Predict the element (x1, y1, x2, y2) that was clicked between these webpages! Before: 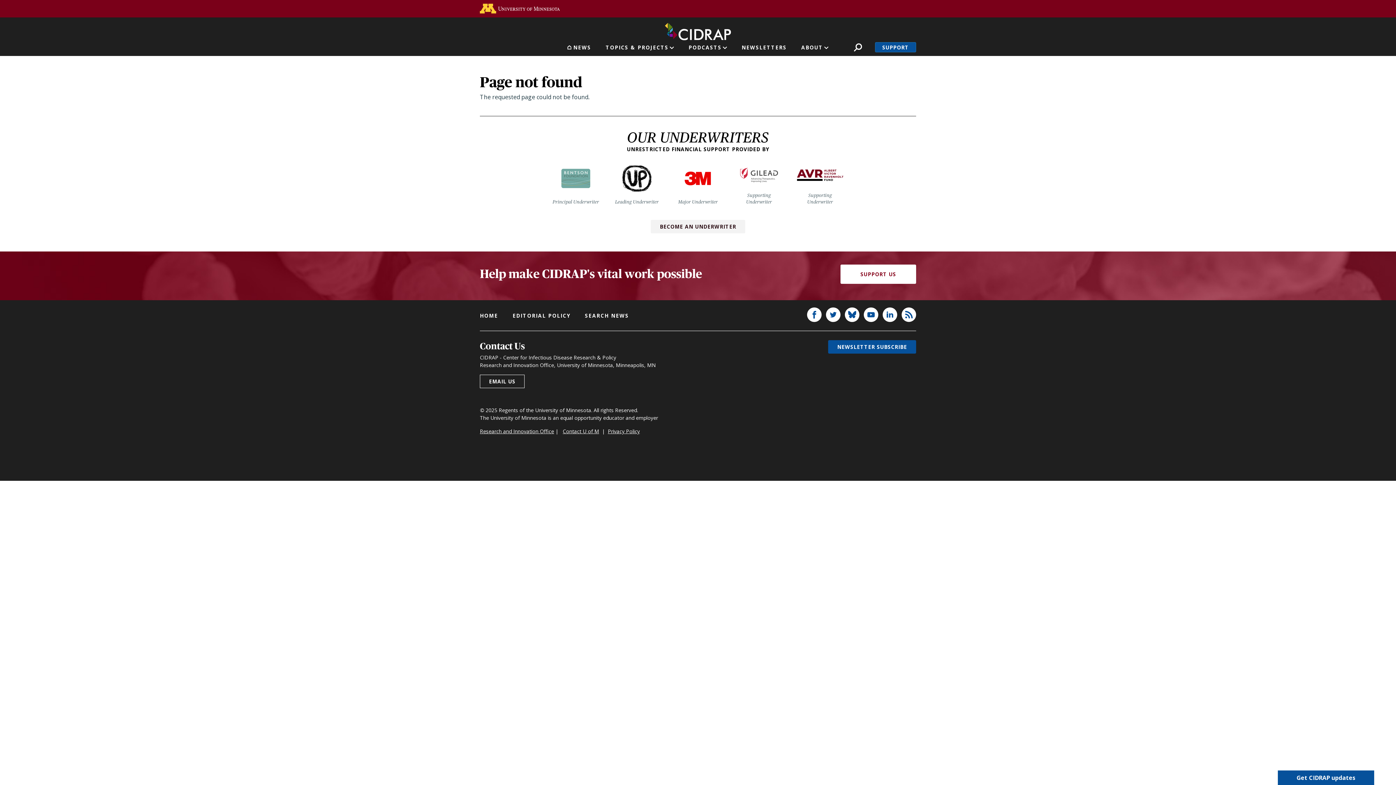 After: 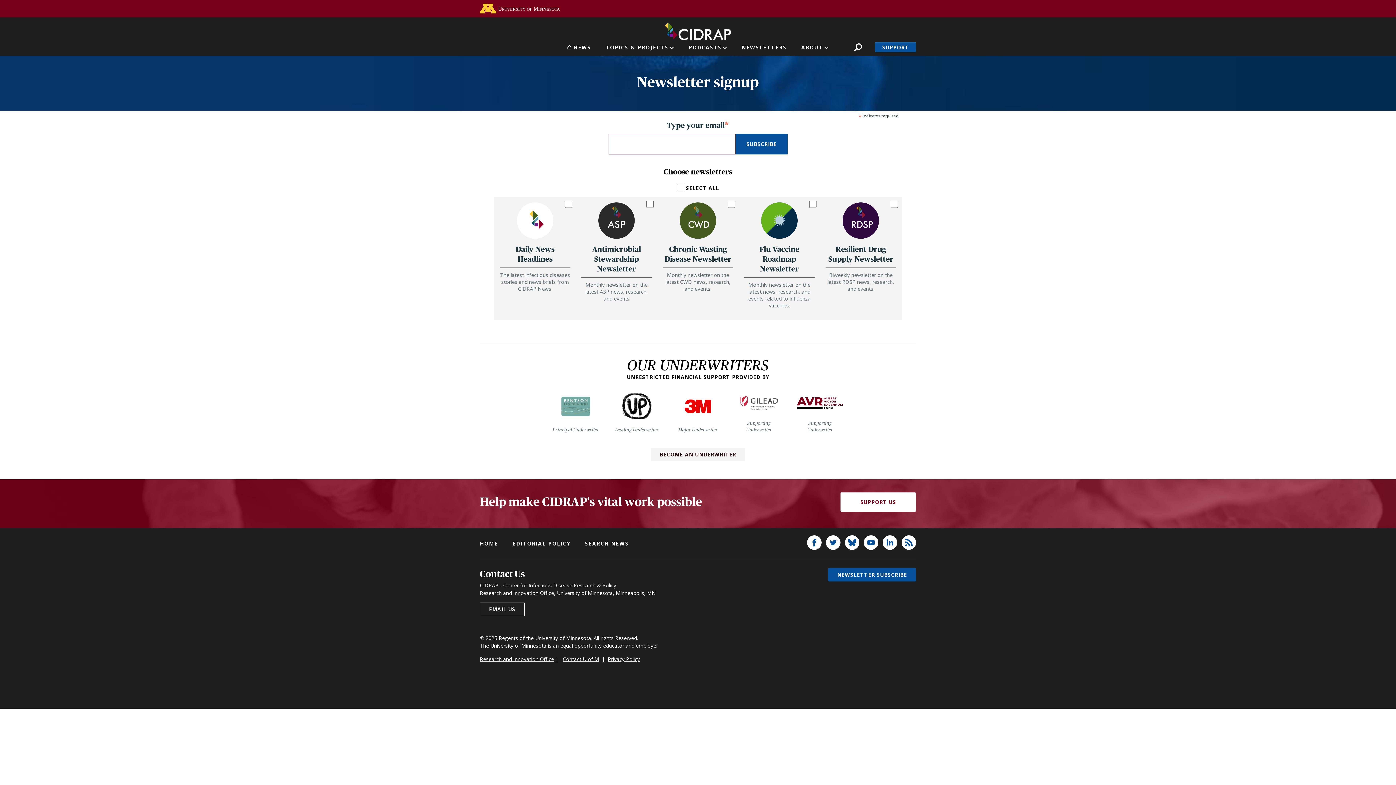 Action: label: NEWSLETTER SUBSCRIBE bbox: (828, 340, 916, 353)